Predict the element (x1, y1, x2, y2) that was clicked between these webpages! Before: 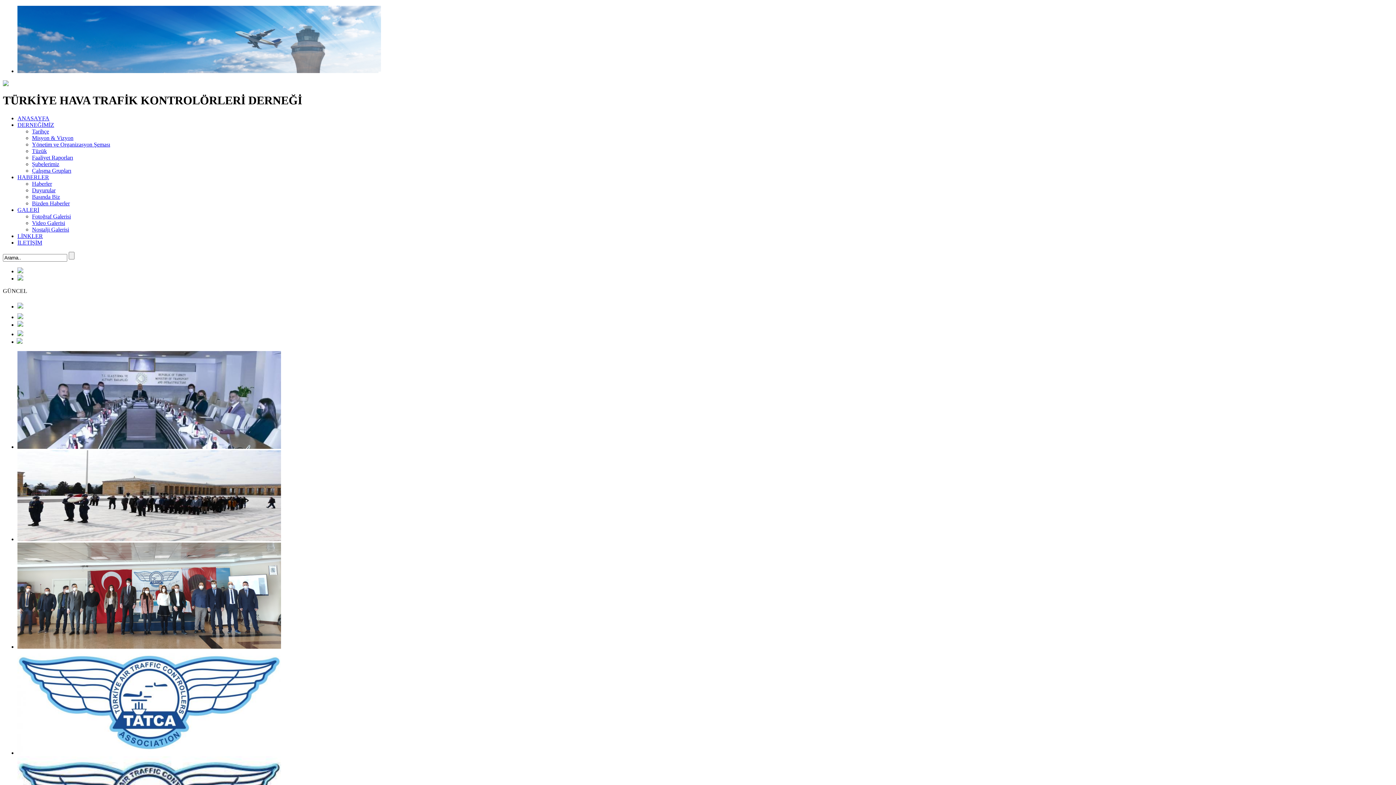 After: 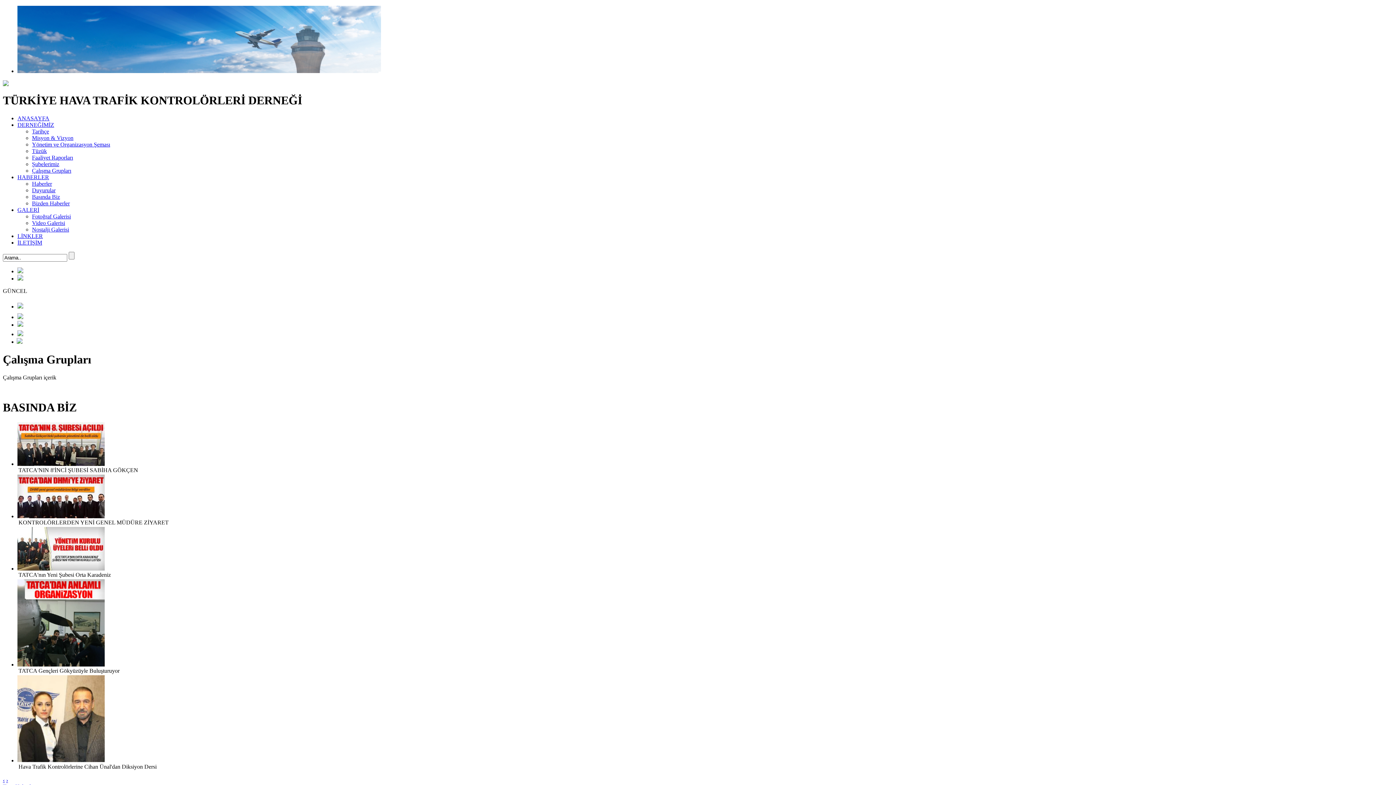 Action: bbox: (32, 167, 71, 173) label: Çalışma Grupları